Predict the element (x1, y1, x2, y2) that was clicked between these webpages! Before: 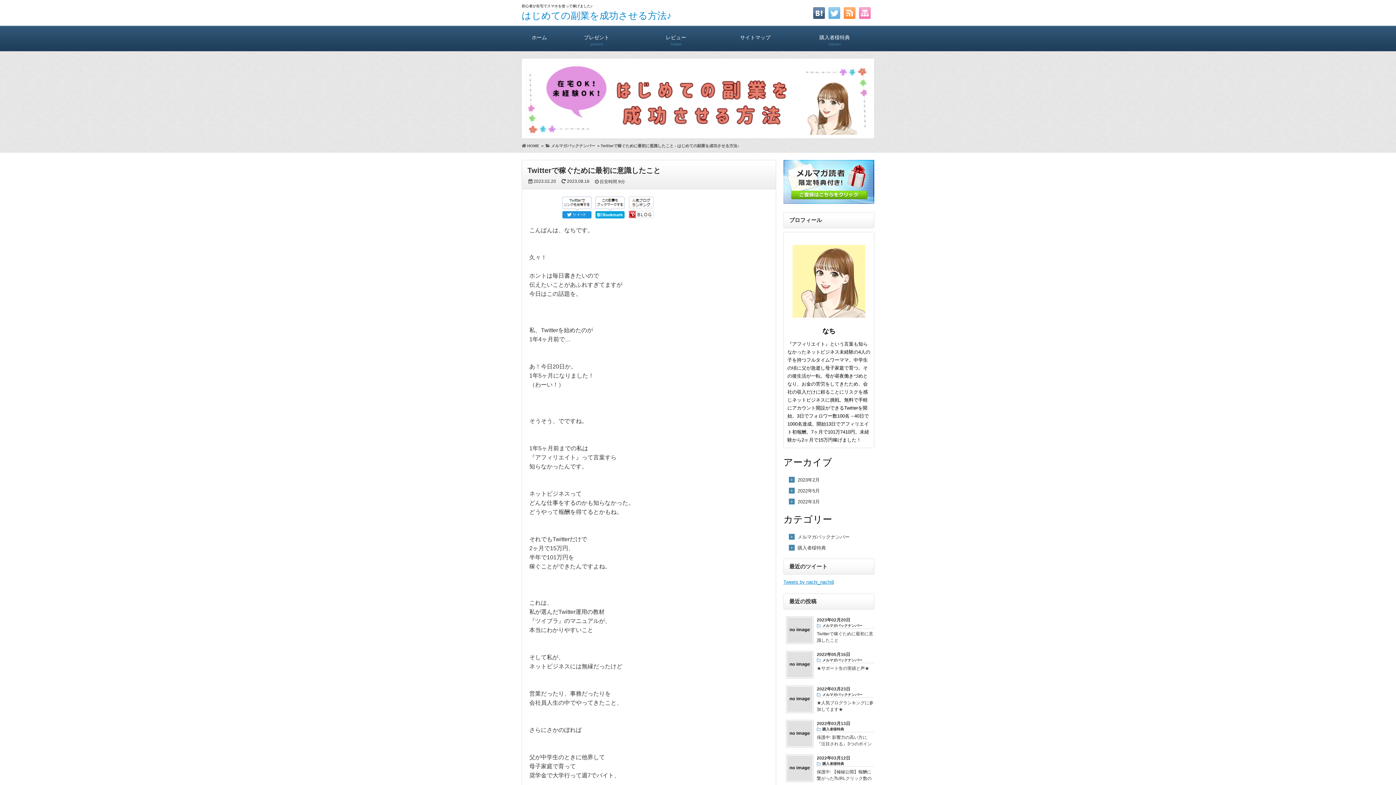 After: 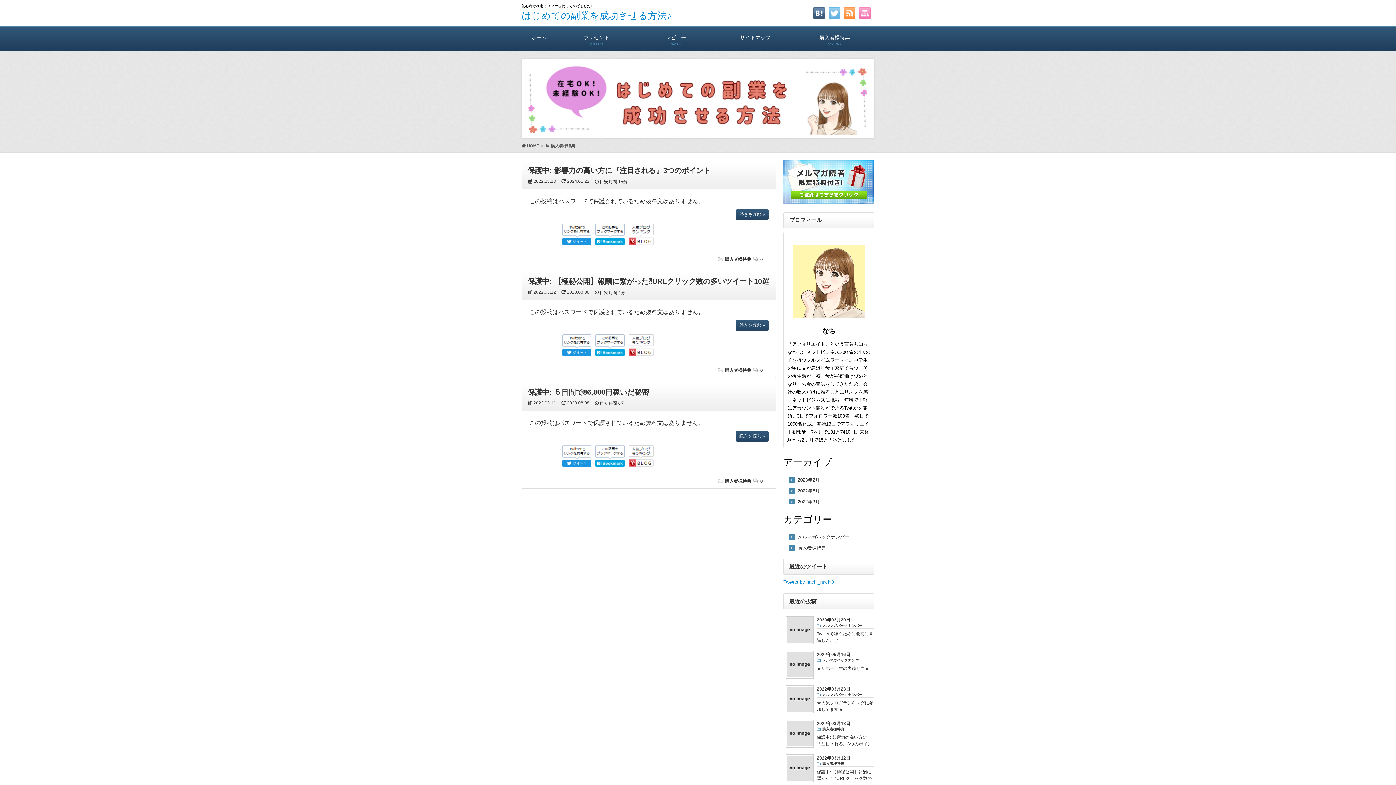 Action: label: 購入者様特典
tokuten bbox: (795, 26, 874, 51)